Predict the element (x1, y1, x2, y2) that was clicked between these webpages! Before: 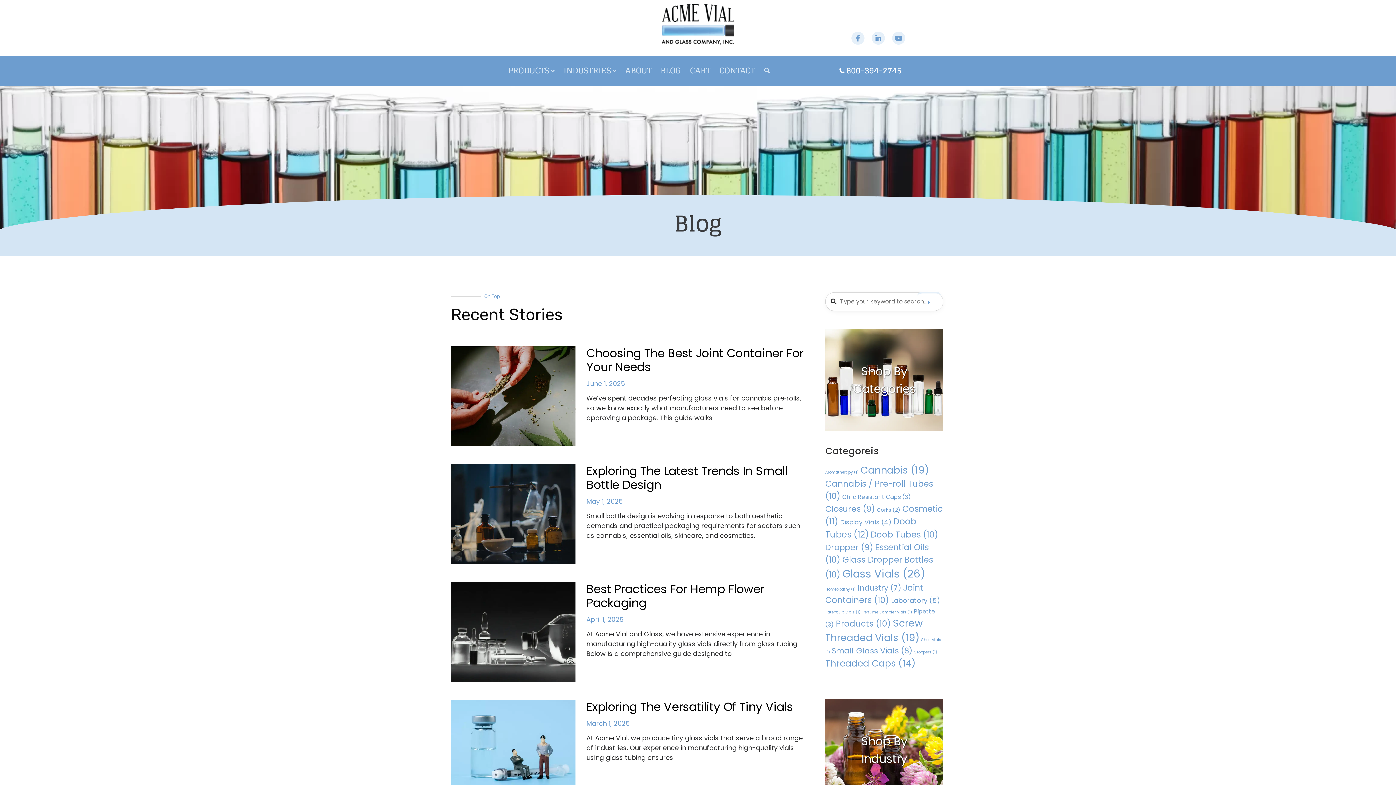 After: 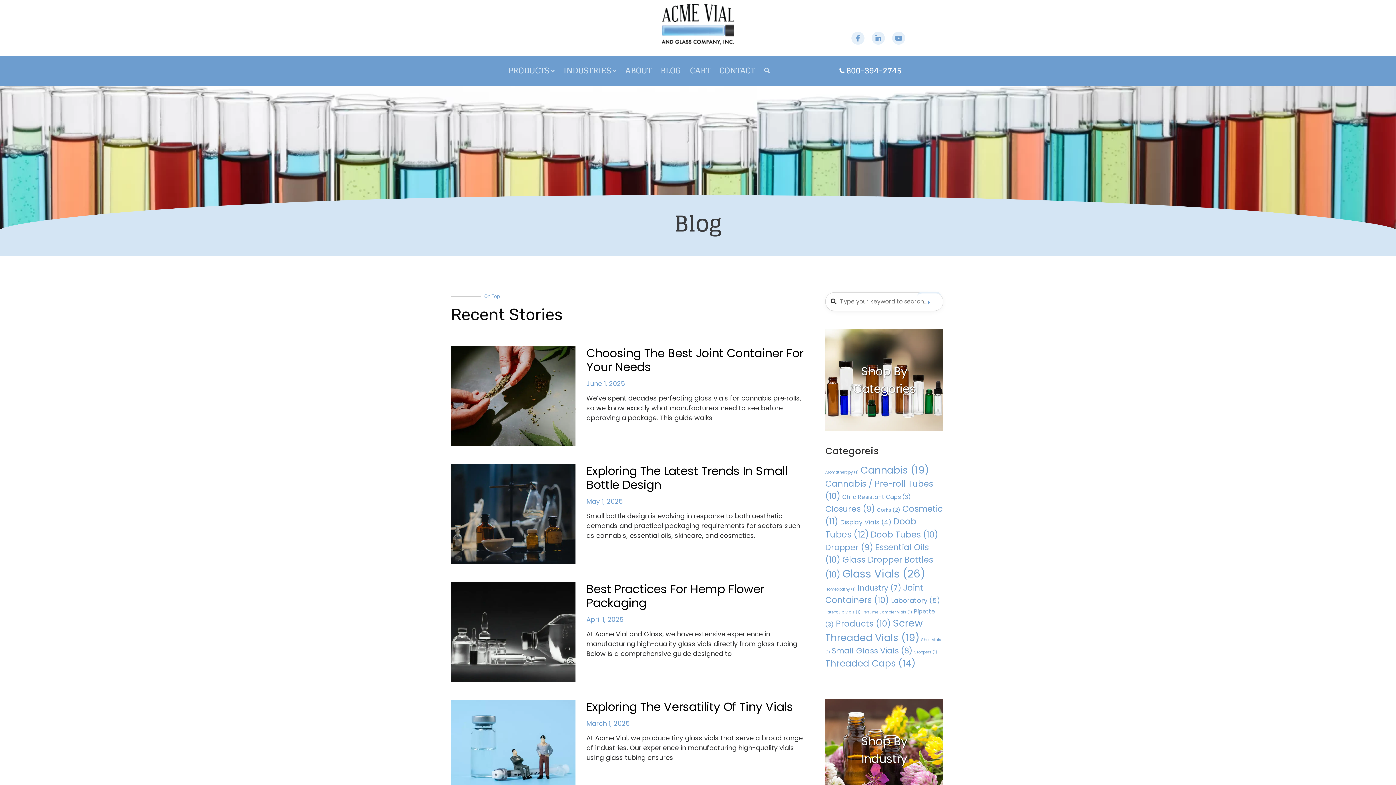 Action: bbox: (842, 493, 911, 501) label: Child Resistant Caps (3 items)